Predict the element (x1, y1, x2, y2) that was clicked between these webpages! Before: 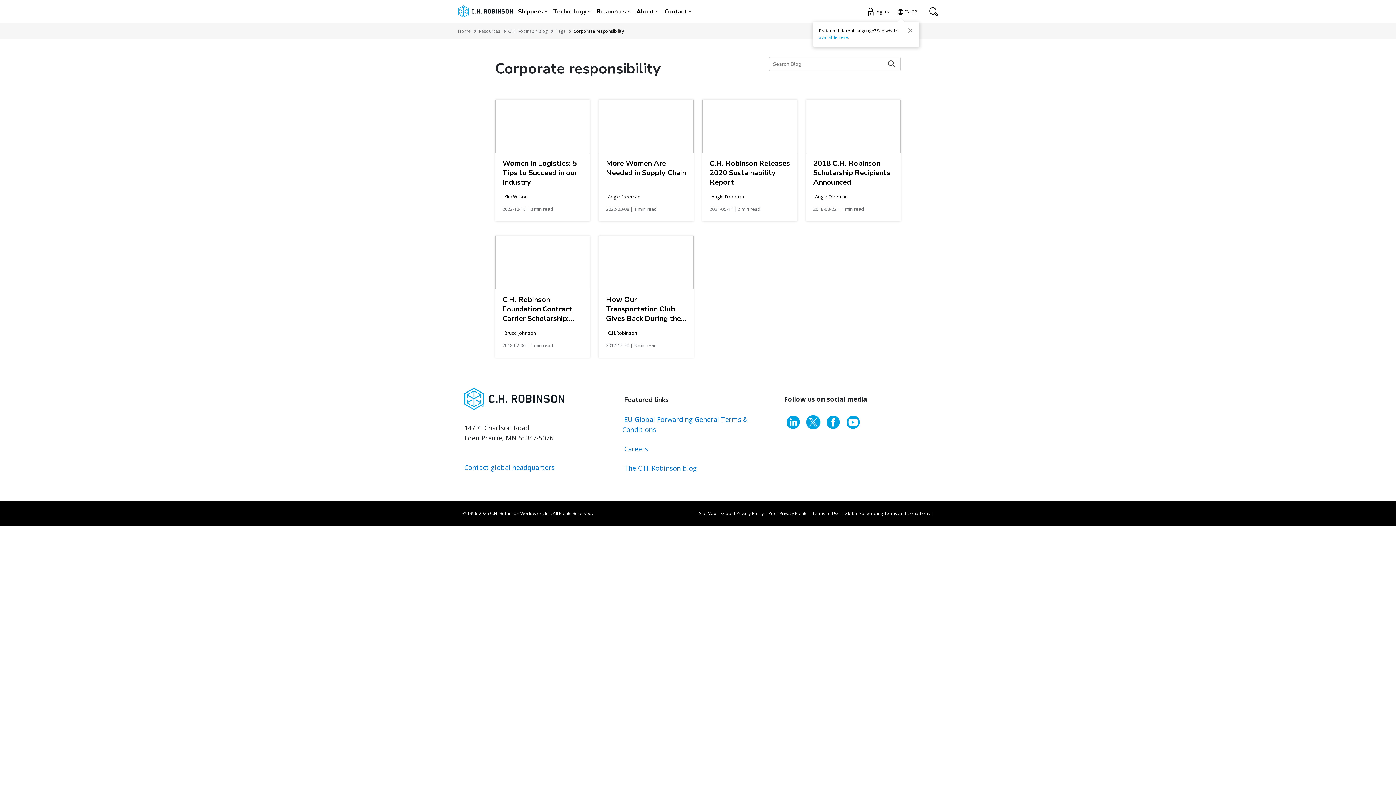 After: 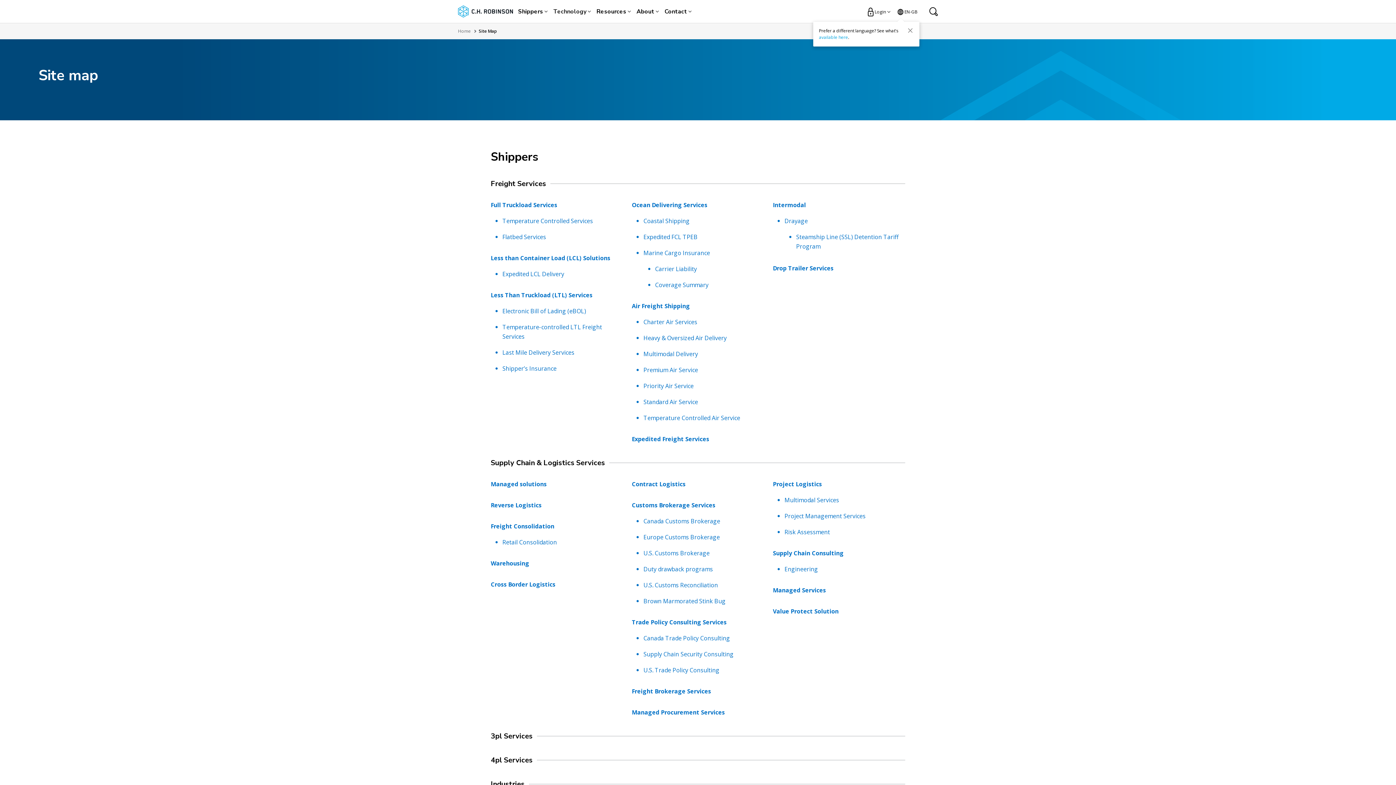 Action: bbox: (699, 510, 716, 516) label: Site Map